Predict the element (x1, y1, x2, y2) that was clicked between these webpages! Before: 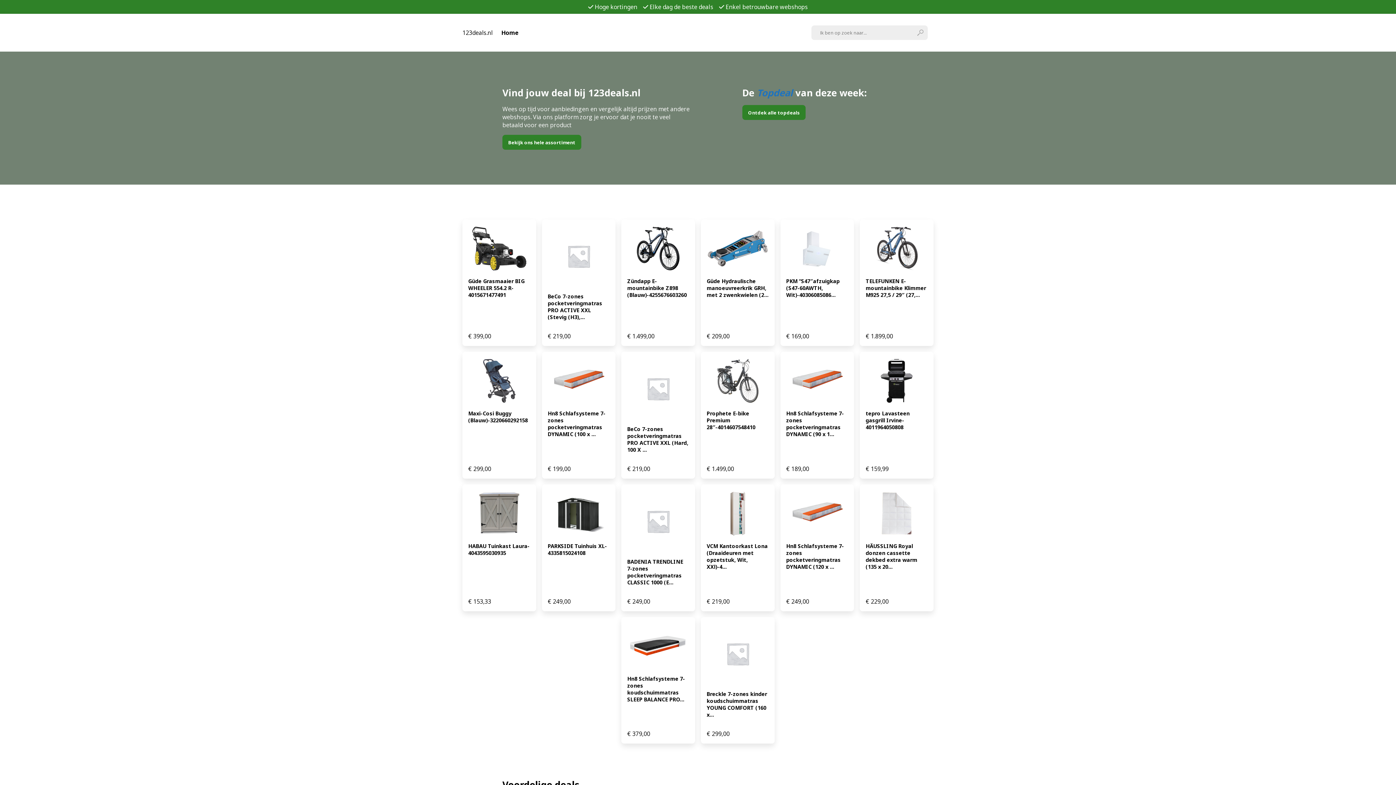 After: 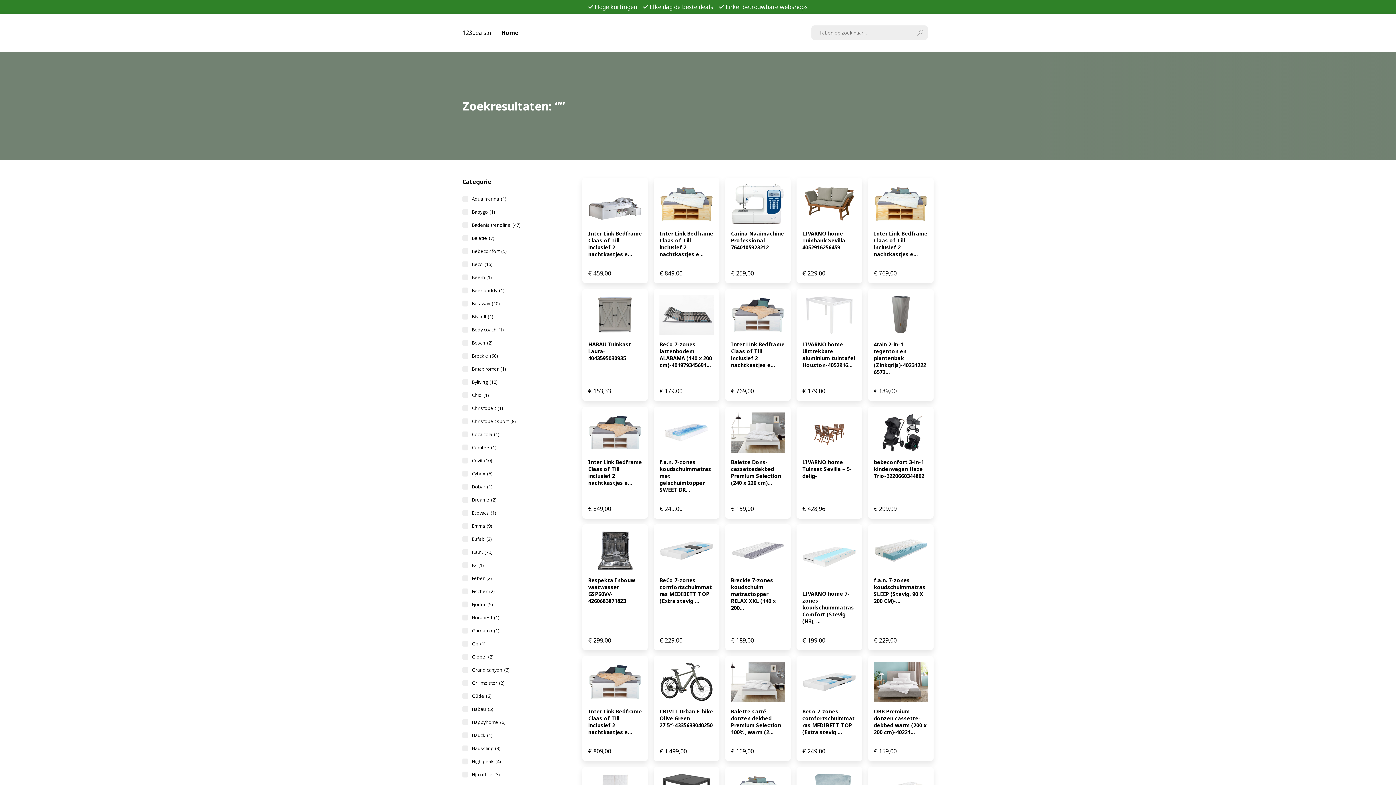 Action: bbox: (917, 29, 923, 35)